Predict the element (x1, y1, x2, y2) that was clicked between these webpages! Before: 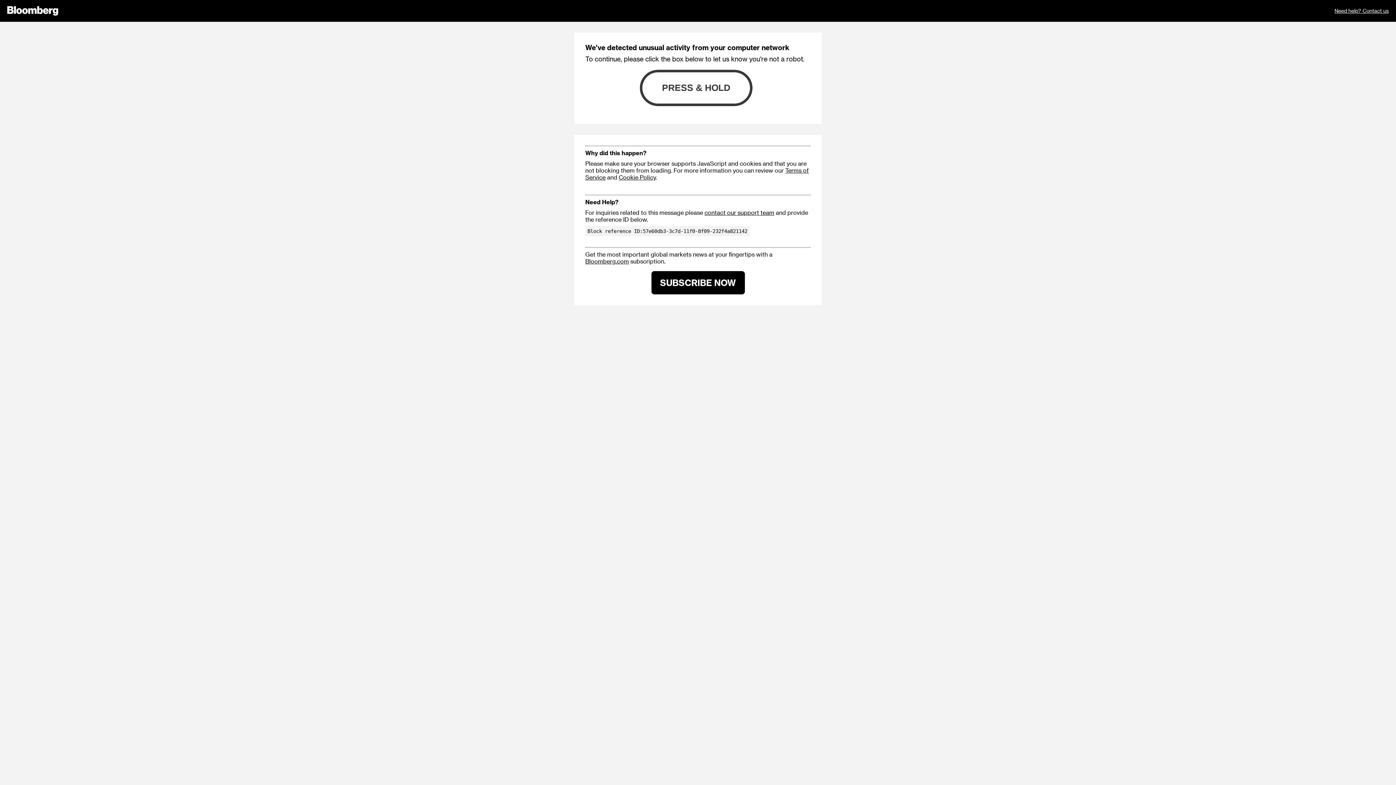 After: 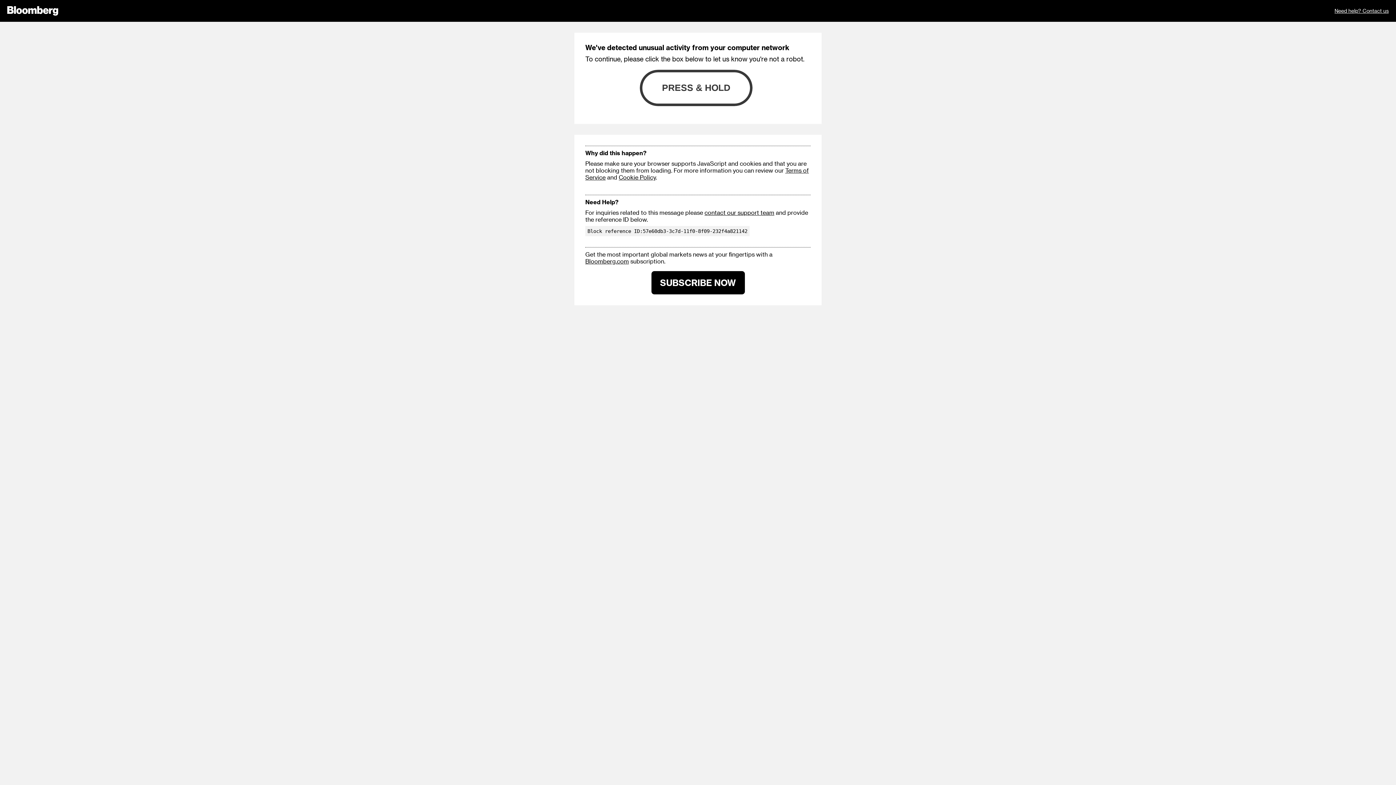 Action: bbox: (704, 209, 774, 216) label: contact our support team